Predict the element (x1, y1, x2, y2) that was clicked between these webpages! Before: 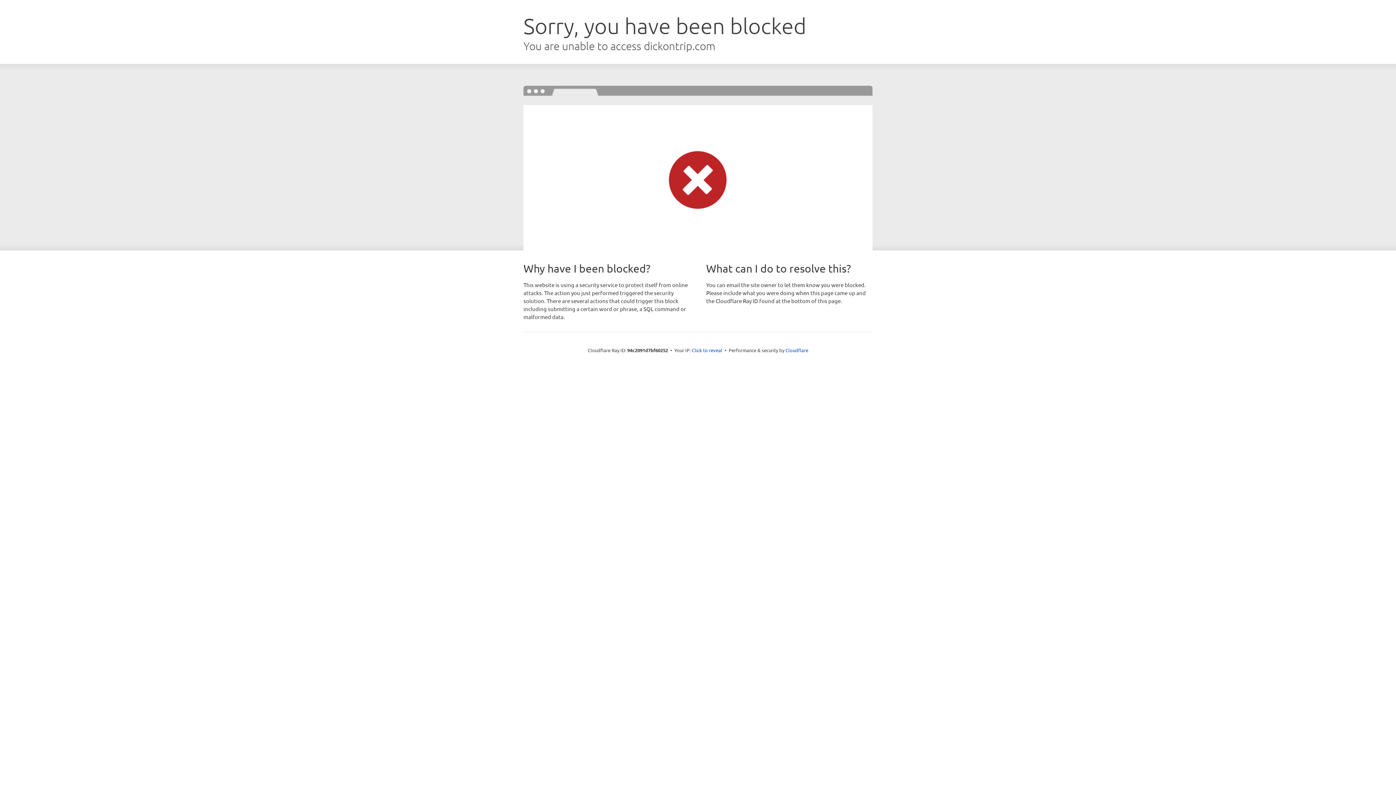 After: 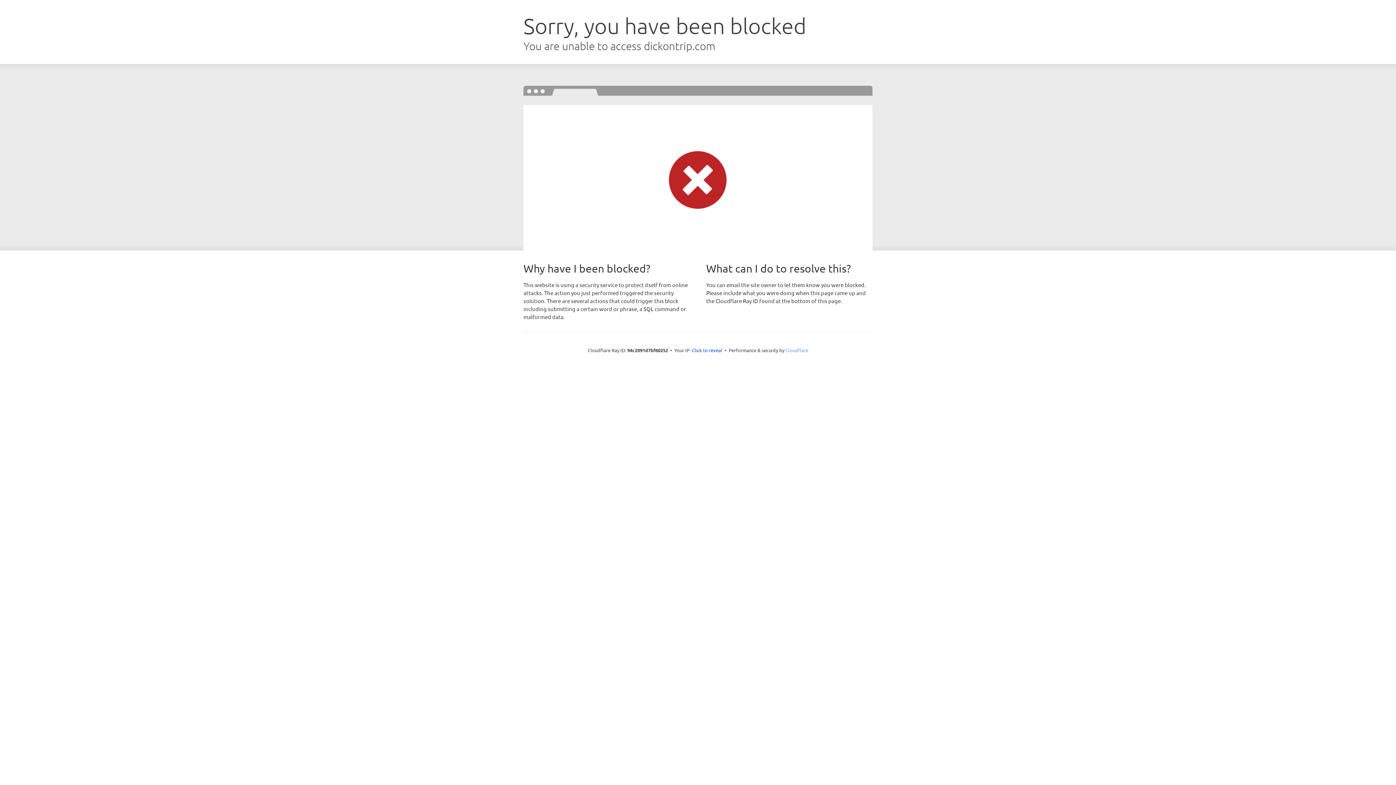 Action: label: Cloudflare bbox: (785, 347, 808, 353)